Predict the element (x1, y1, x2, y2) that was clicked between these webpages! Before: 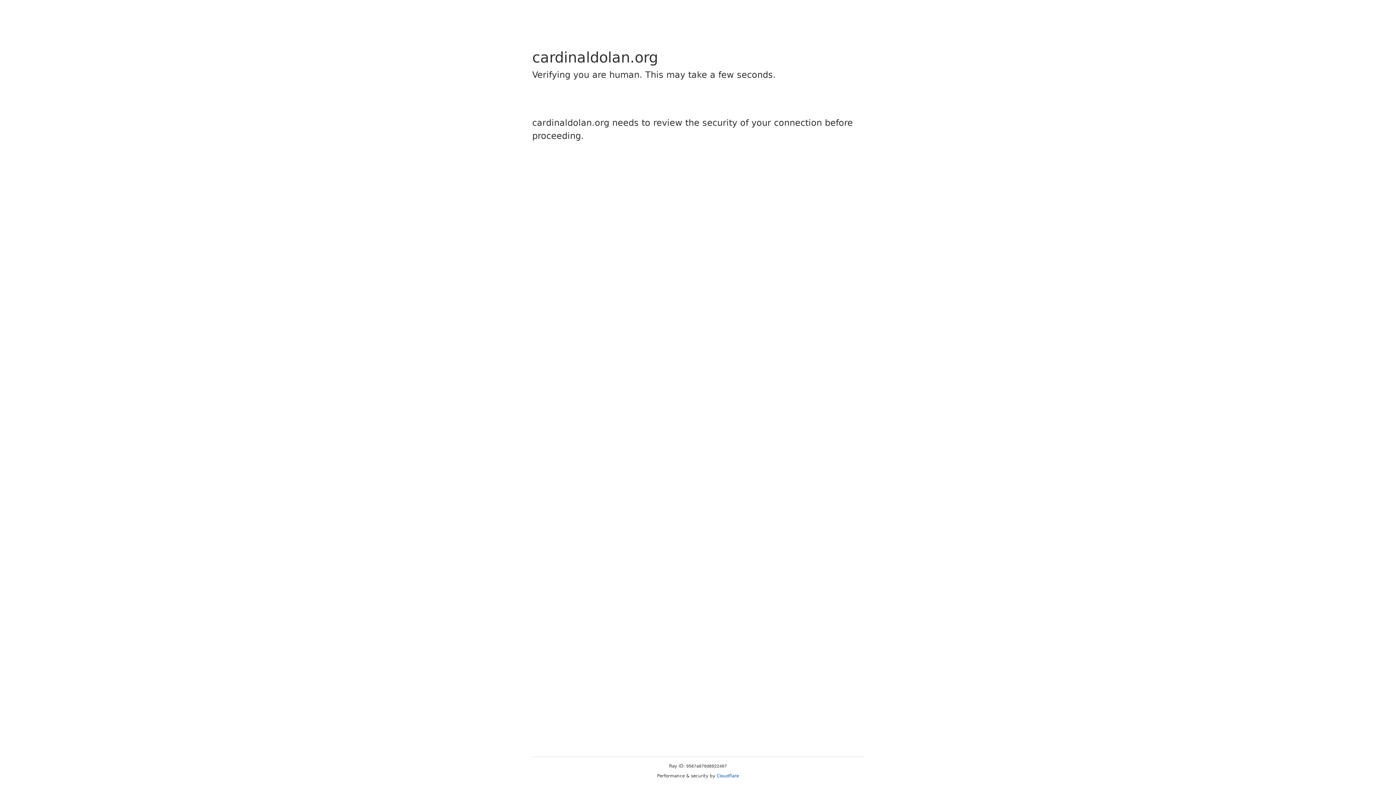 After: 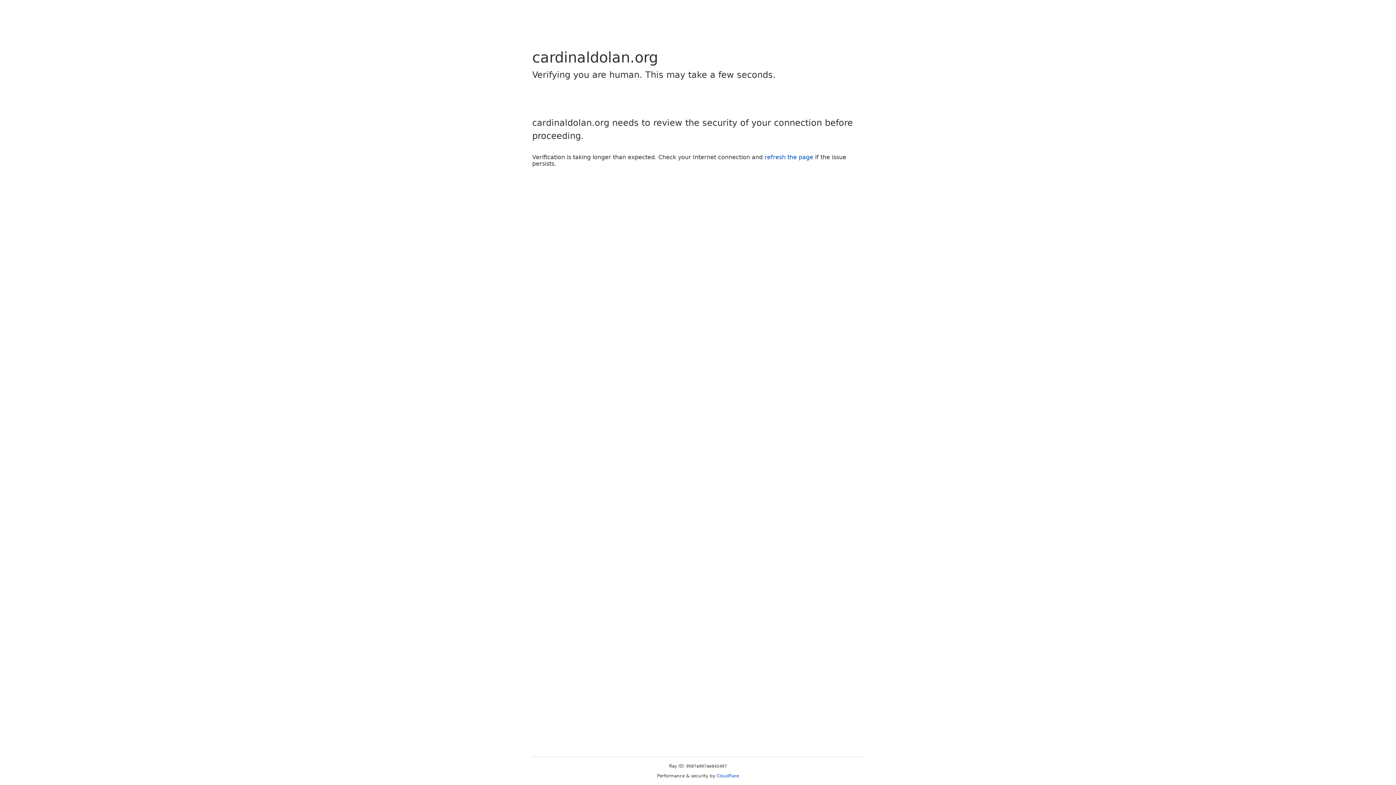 Action: label: Cloudflare bbox: (716, 773, 739, 778)